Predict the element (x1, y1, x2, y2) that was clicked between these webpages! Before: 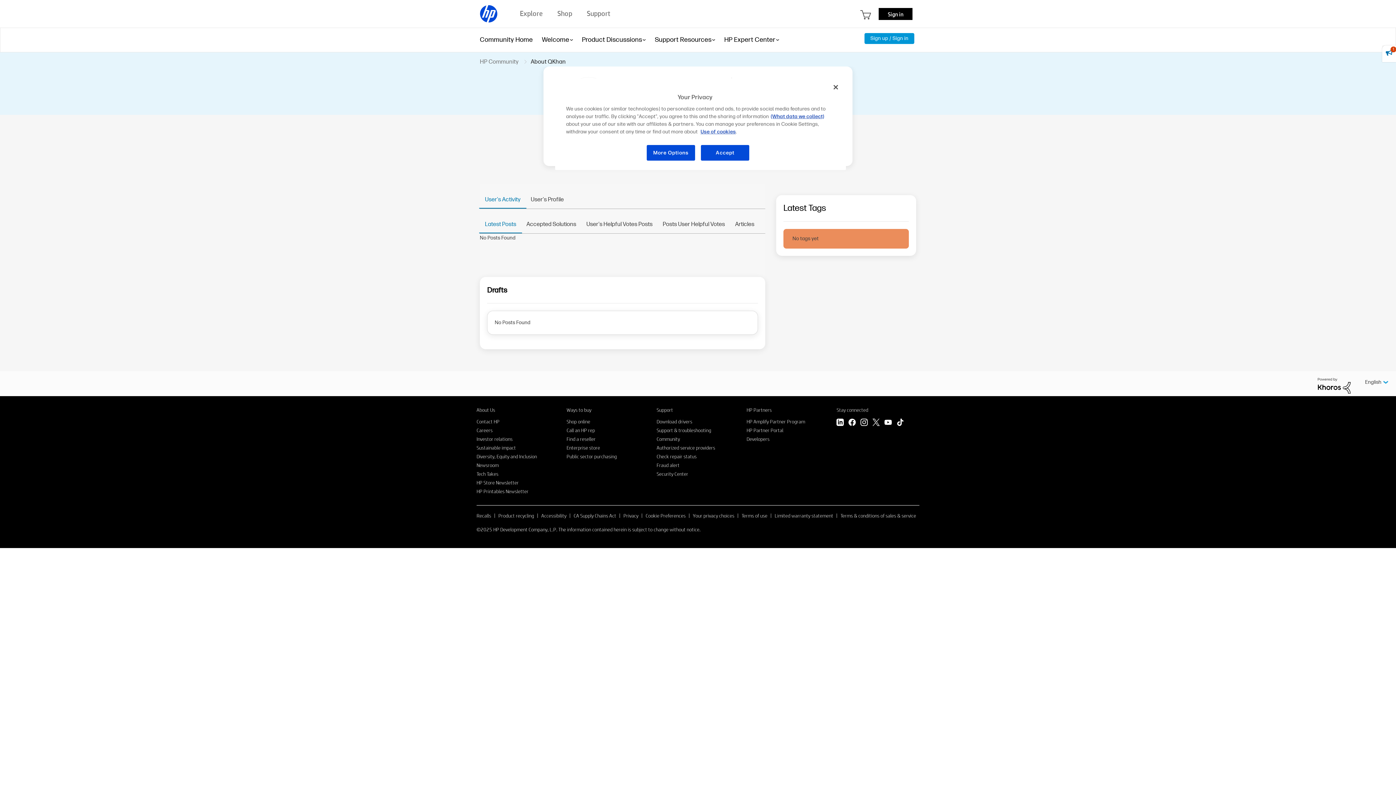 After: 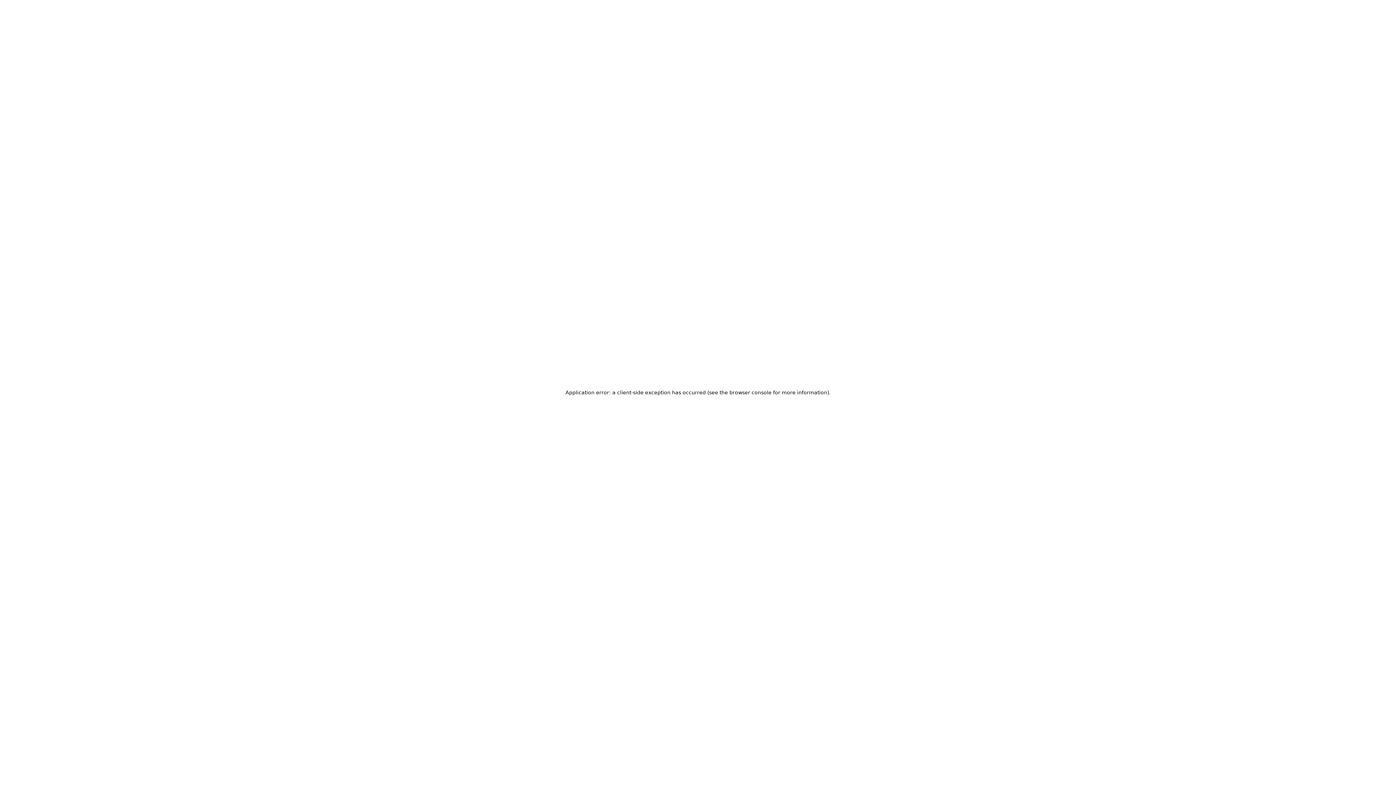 Action: label: HP Printables Newsletter bbox: (476, 488, 528, 494)